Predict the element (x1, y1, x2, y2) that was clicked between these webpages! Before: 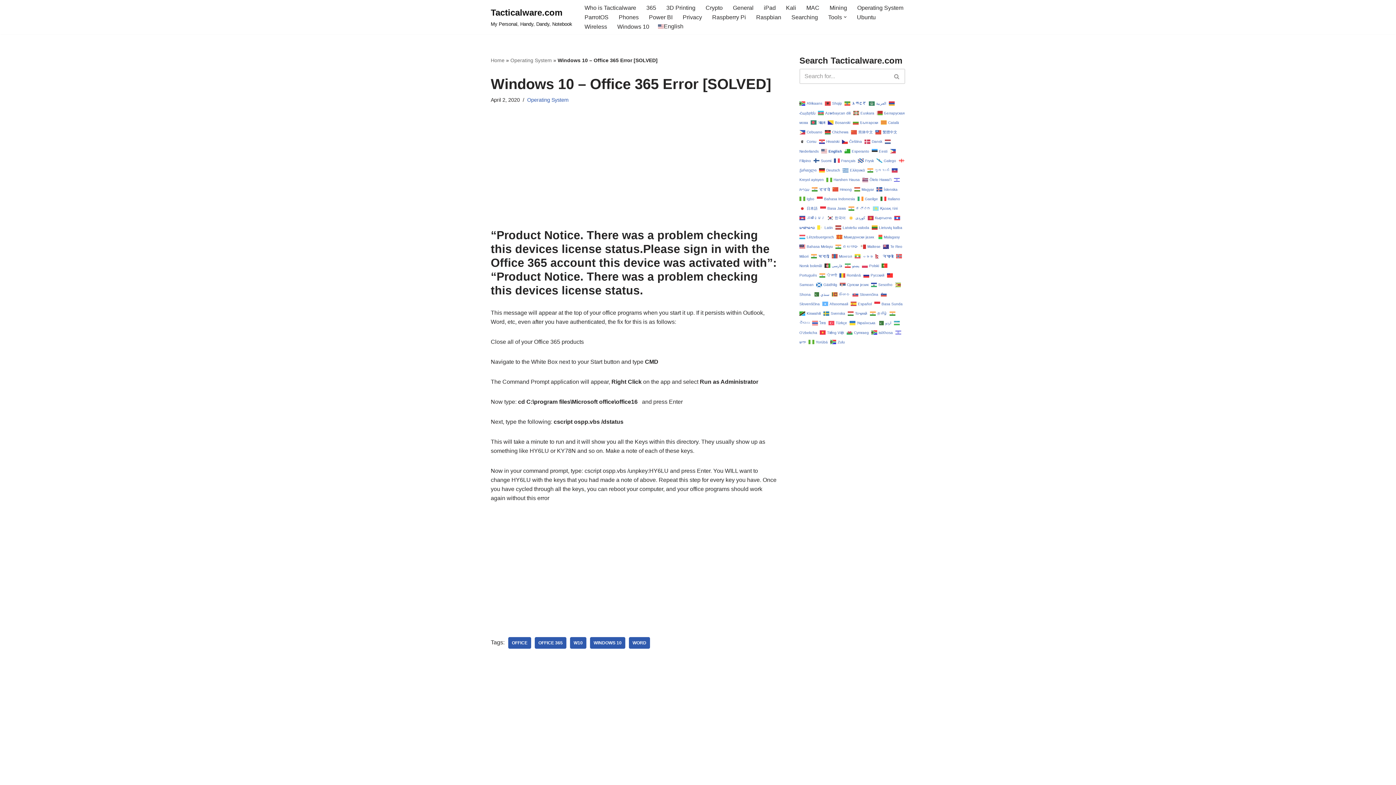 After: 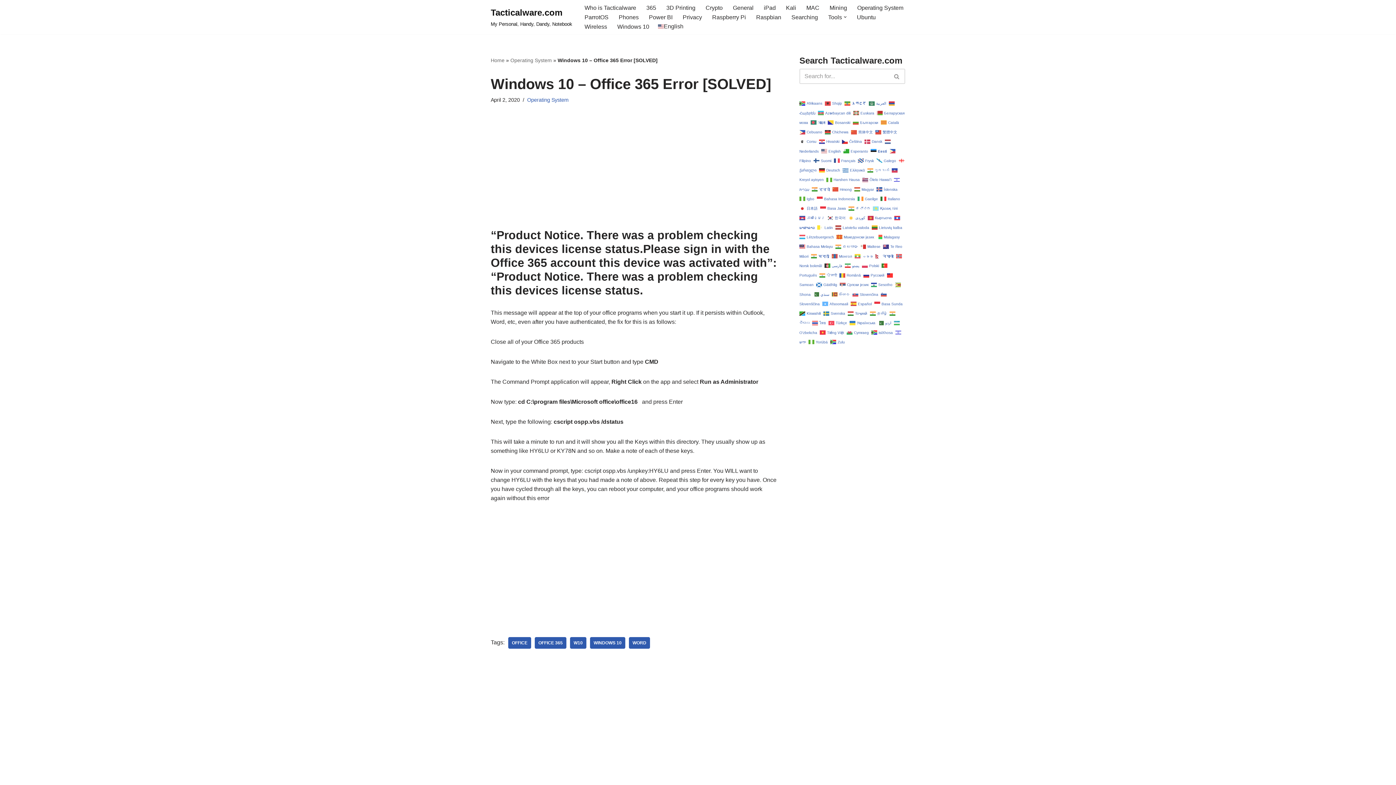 Action: label:  Eesti bbox: (872, 147, 888, 153)